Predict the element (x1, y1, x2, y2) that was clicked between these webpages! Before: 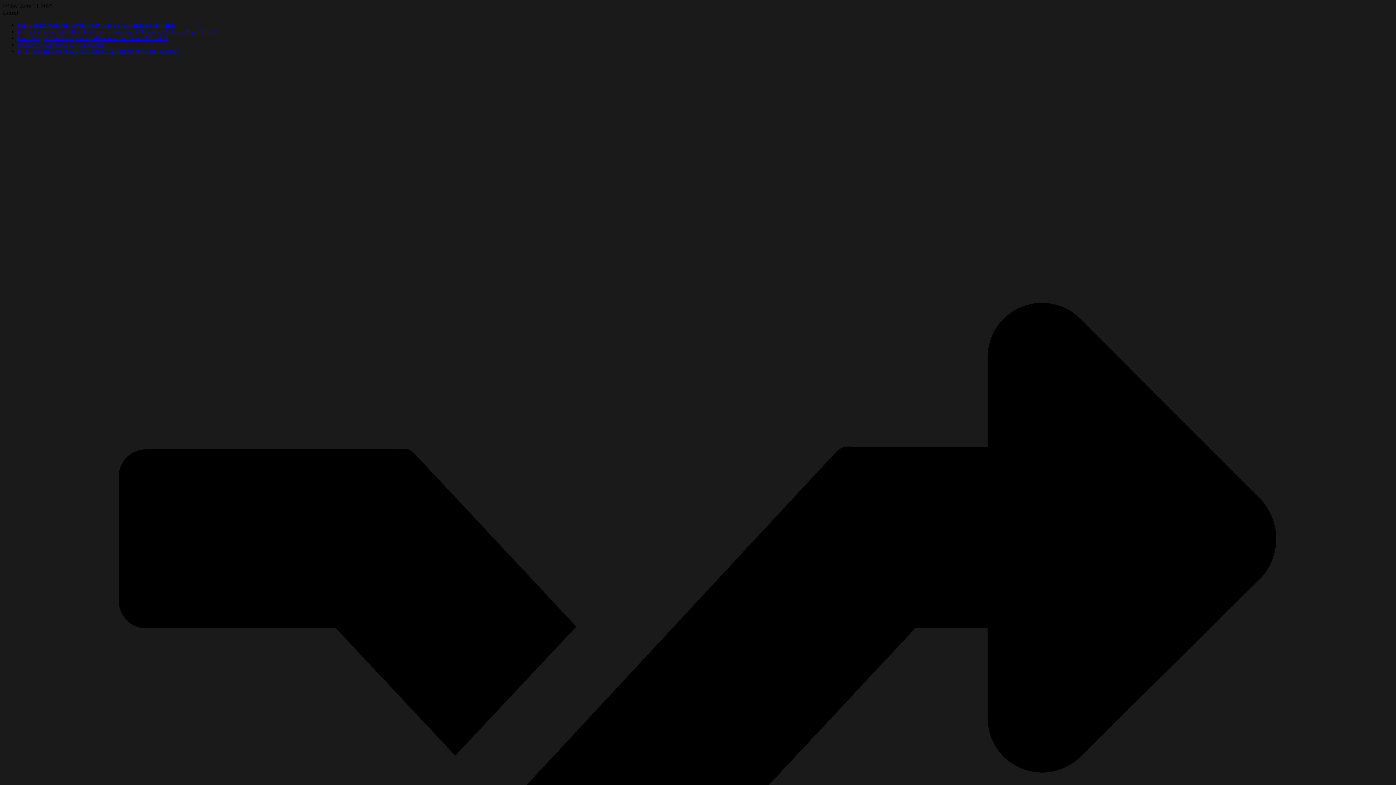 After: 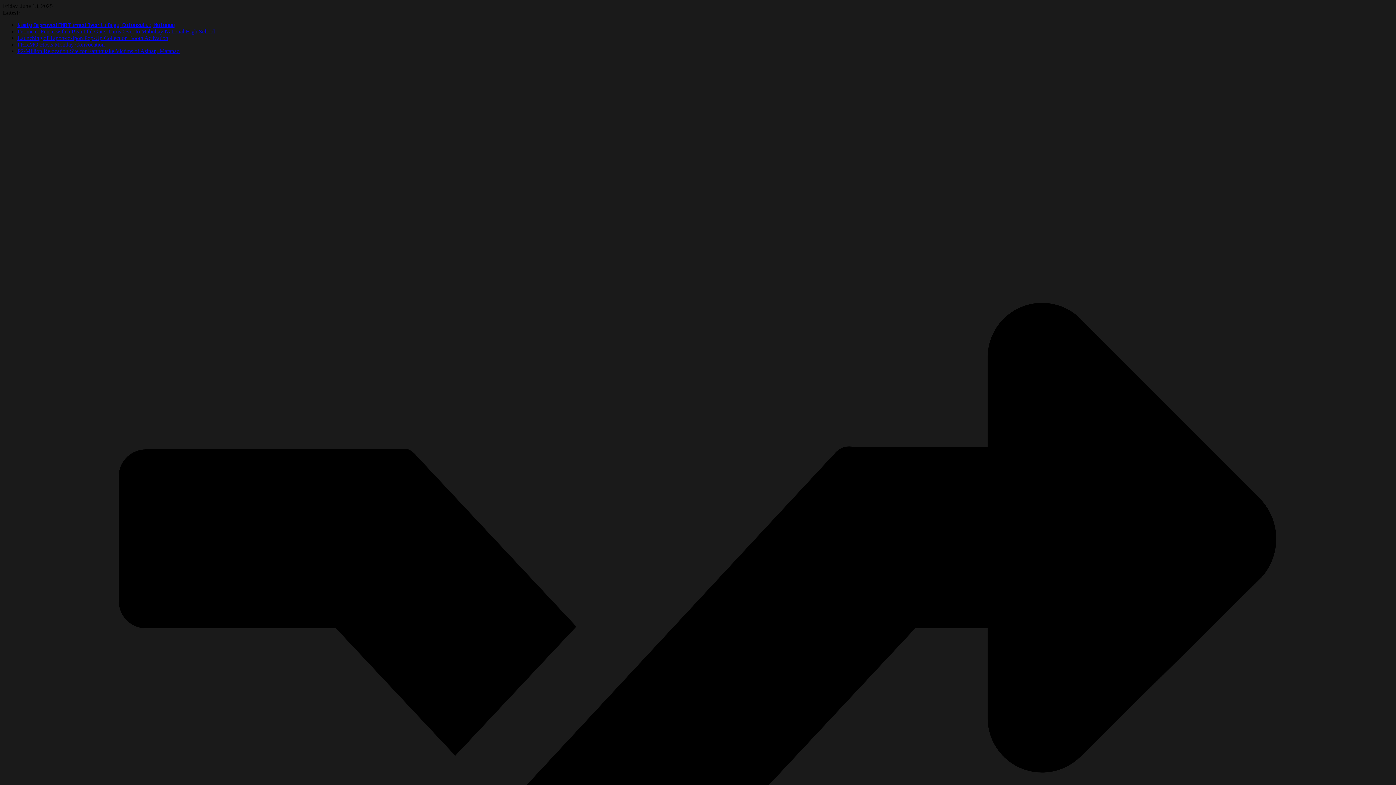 Action: label: Launching of Tapon-to-Ipon Pop-Up Collection Booth Activation bbox: (17, 34, 168, 41)